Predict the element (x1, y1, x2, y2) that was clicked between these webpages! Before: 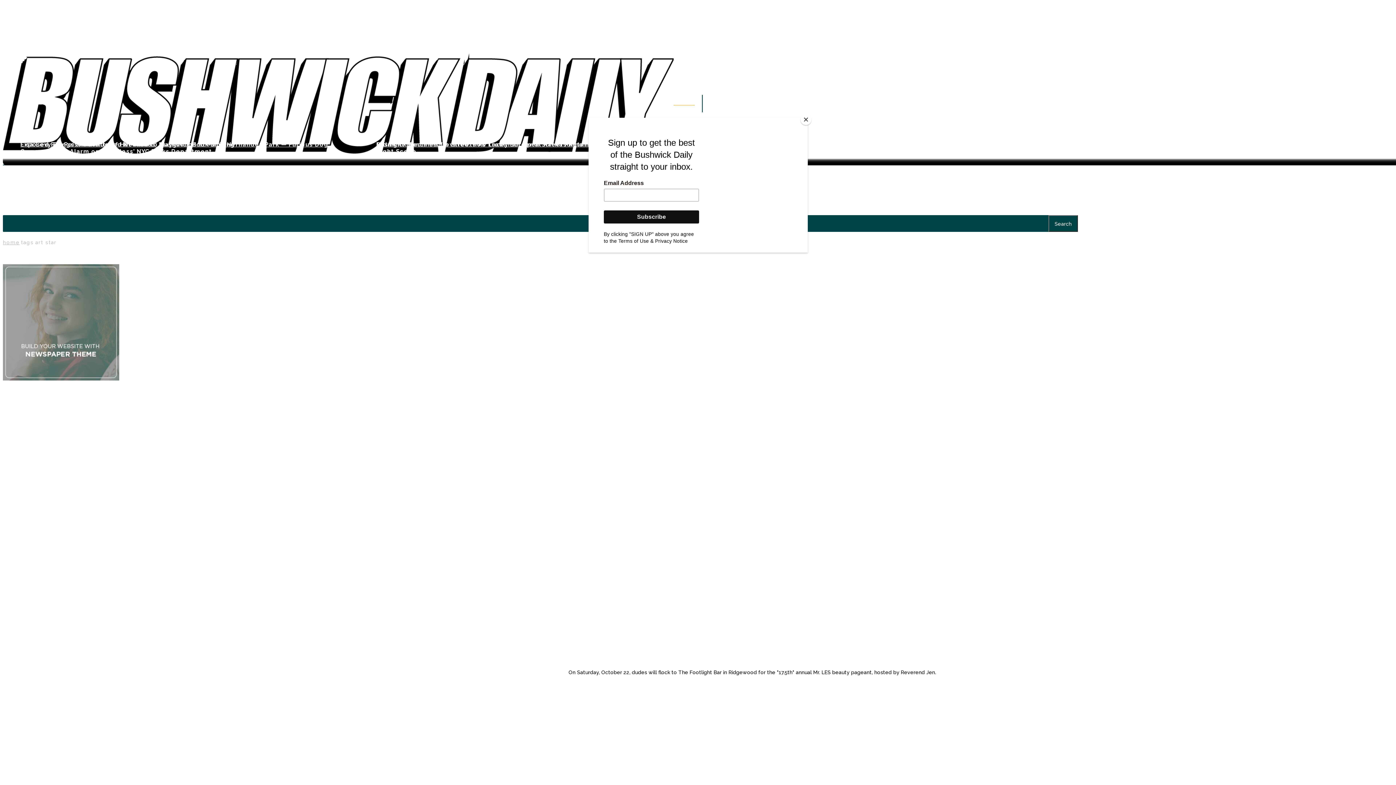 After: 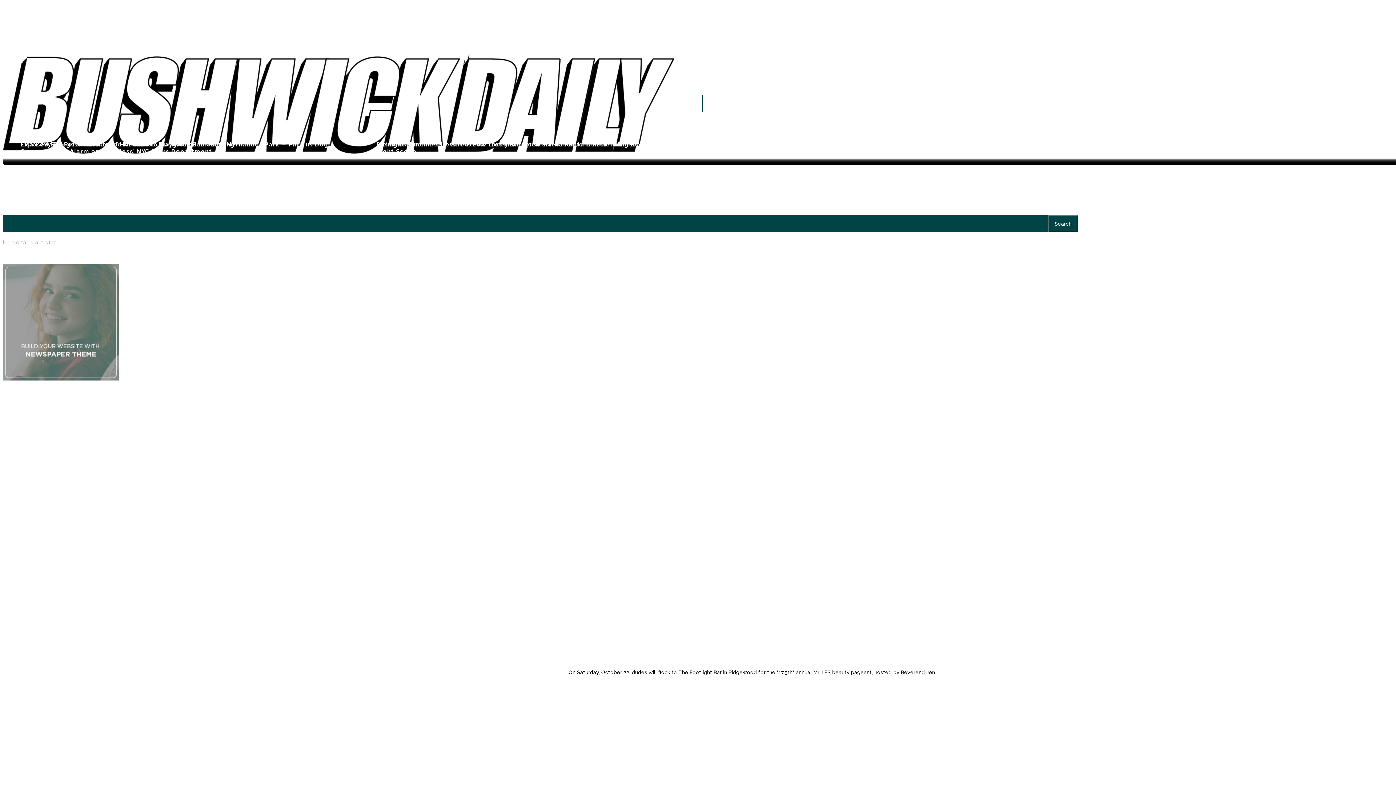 Action: label: Close bbox: (800, 114, 811, 125)